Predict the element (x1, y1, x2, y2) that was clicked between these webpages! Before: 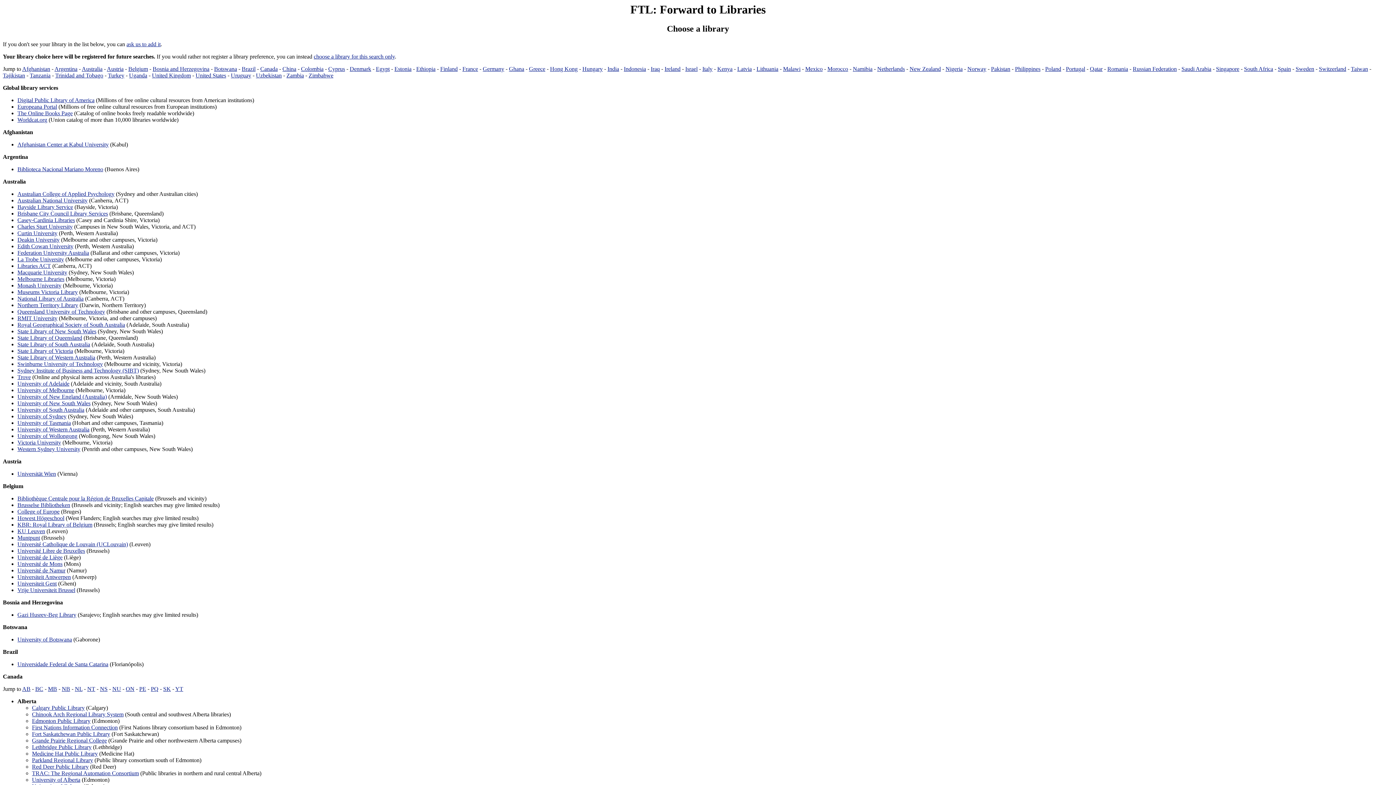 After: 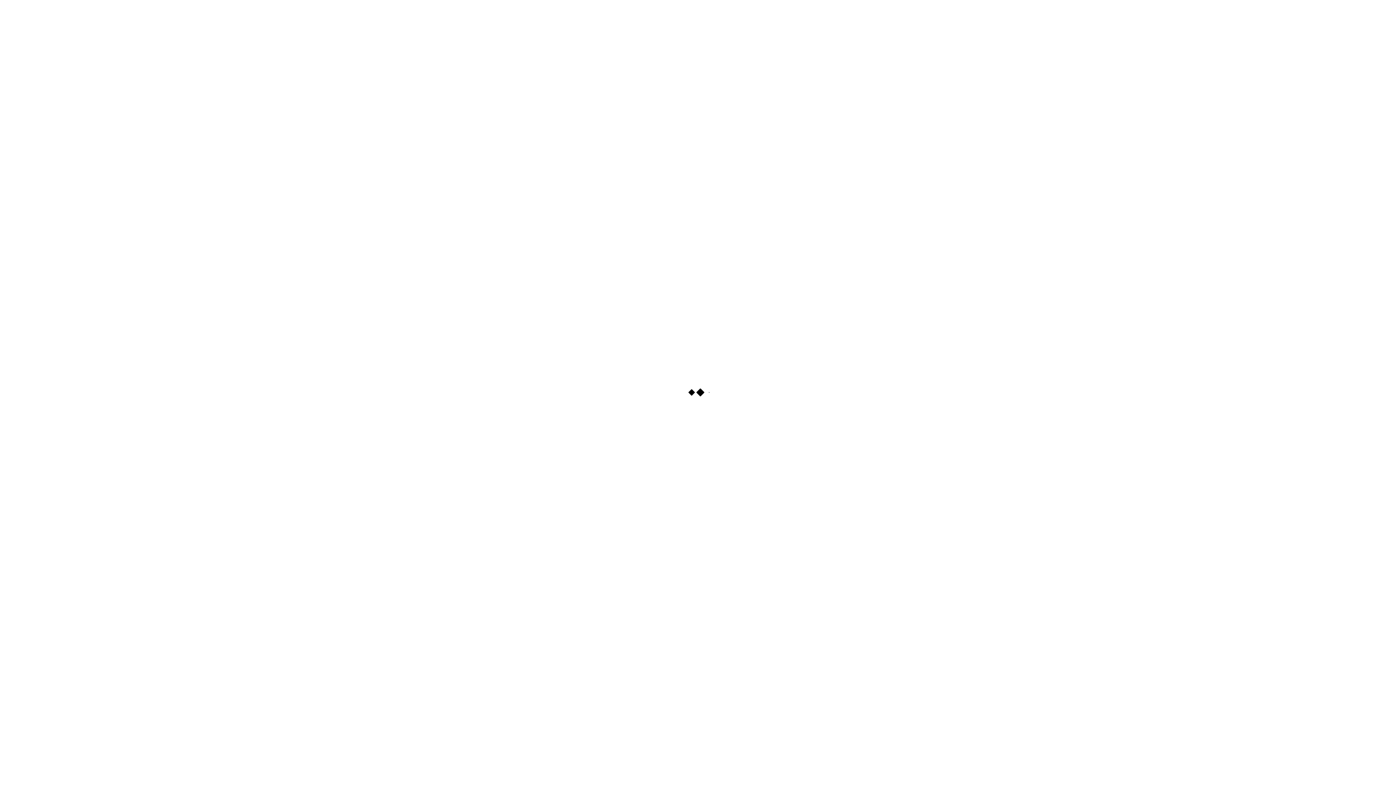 Action: bbox: (17, 380, 69, 387) label: University of Adelaide